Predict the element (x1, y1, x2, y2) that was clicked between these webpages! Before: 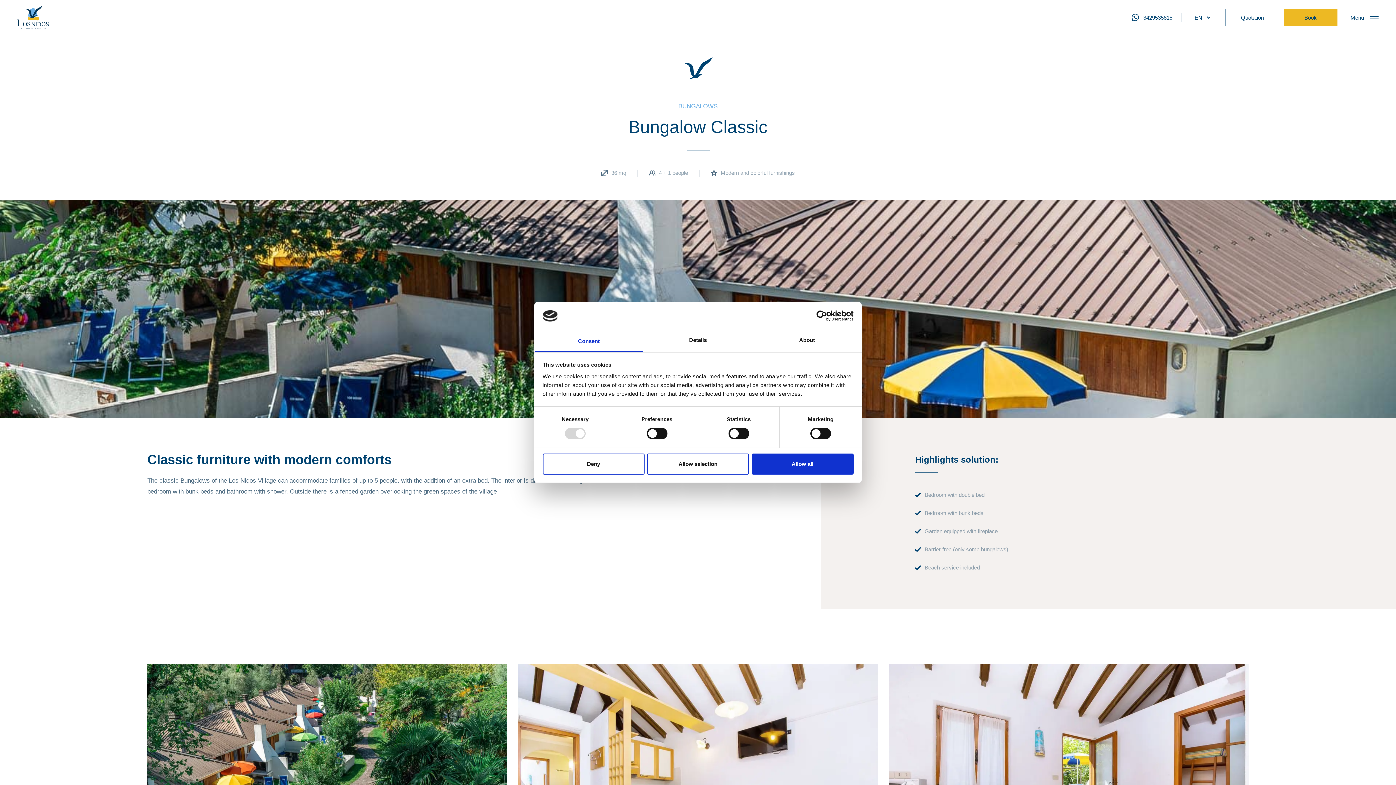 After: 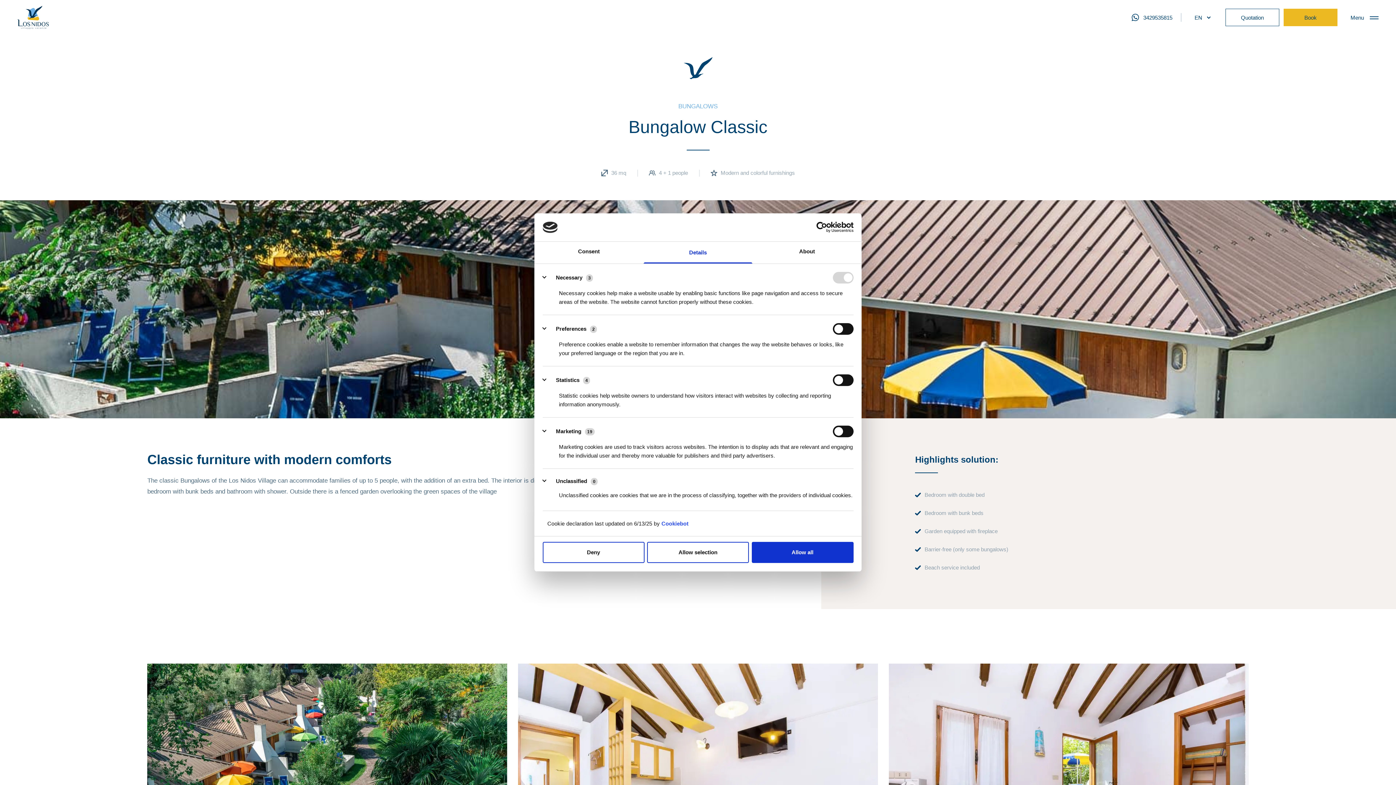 Action: bbox: (643, 330, 752, 352) label: Details